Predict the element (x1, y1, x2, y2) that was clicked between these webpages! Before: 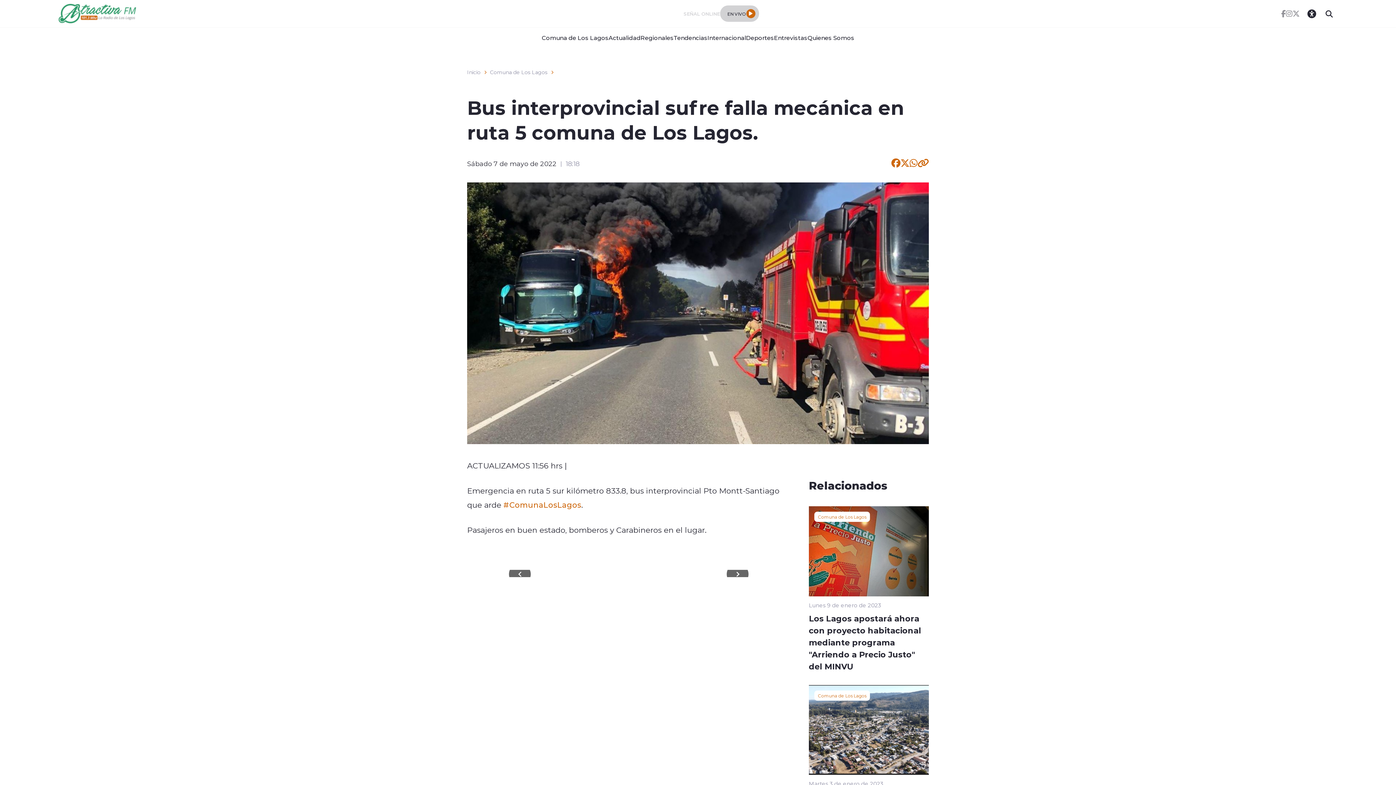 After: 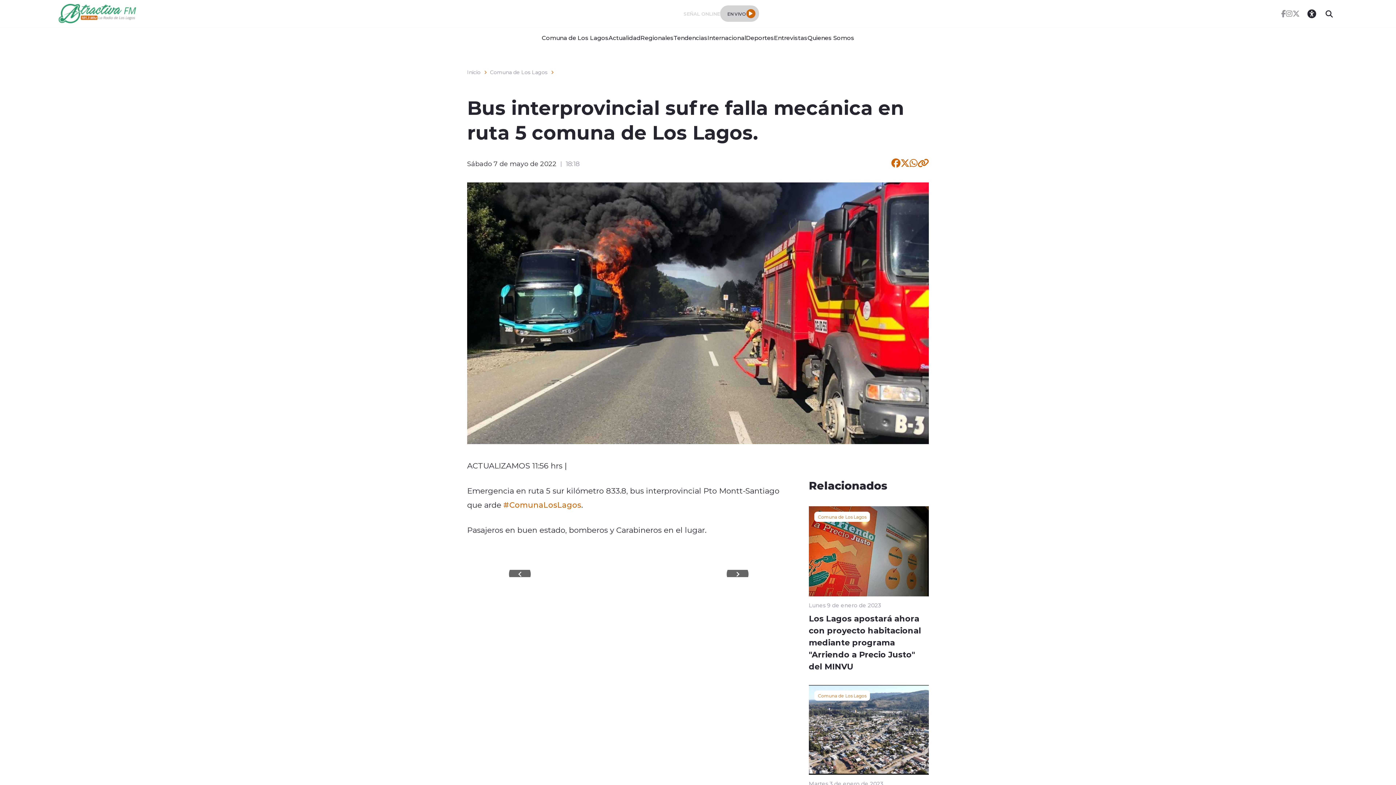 Action: bbox: (891, 160, 900, 168)